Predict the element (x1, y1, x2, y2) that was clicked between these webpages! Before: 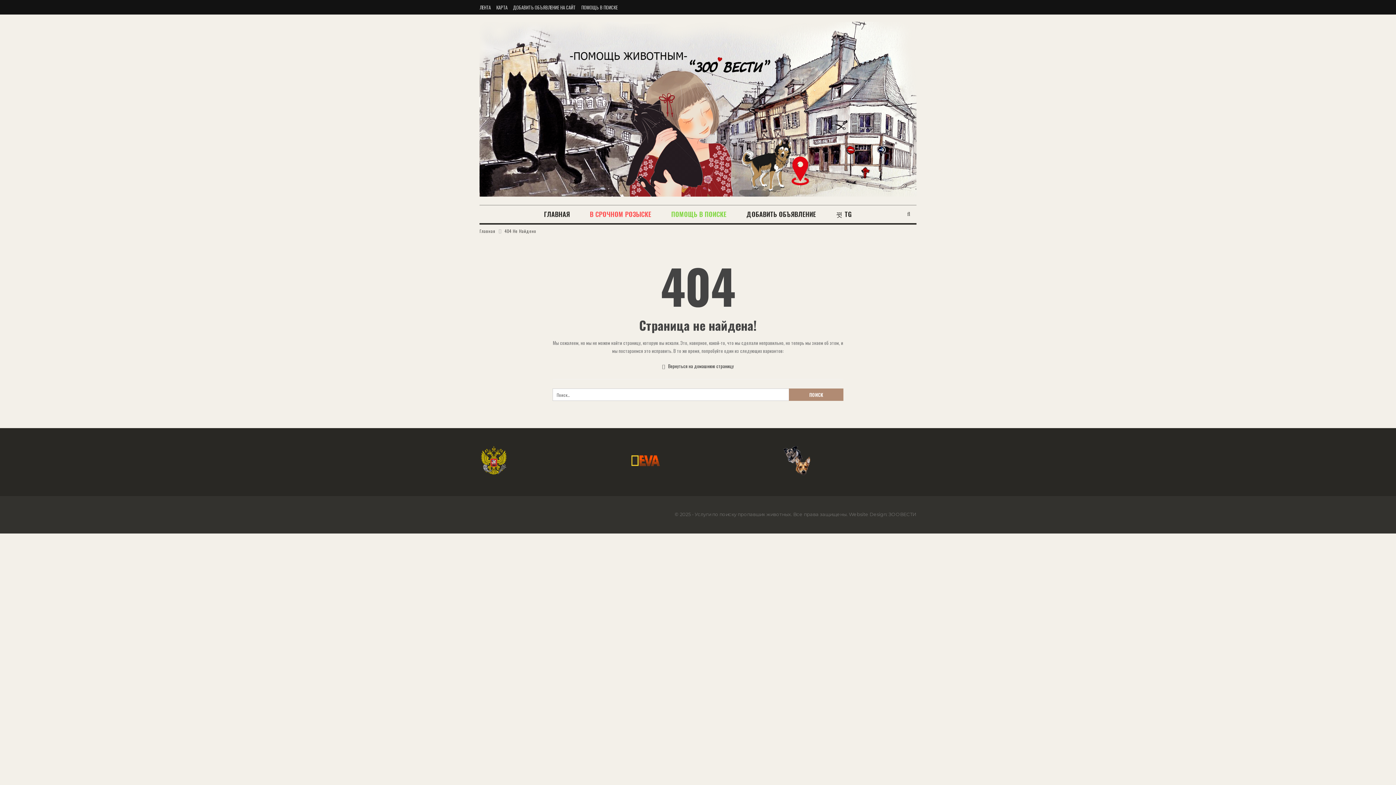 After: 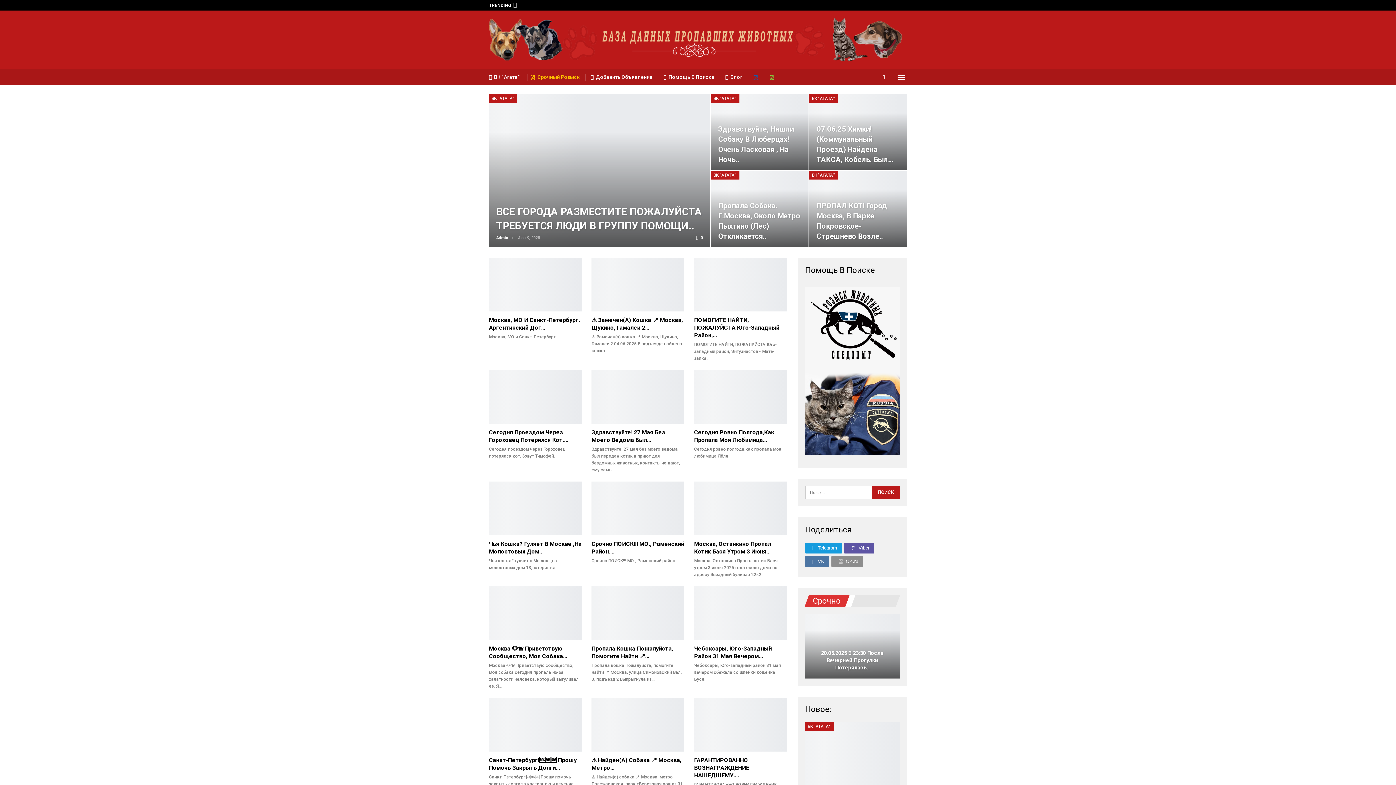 Action: bbox: (783, 456, 812, 463)